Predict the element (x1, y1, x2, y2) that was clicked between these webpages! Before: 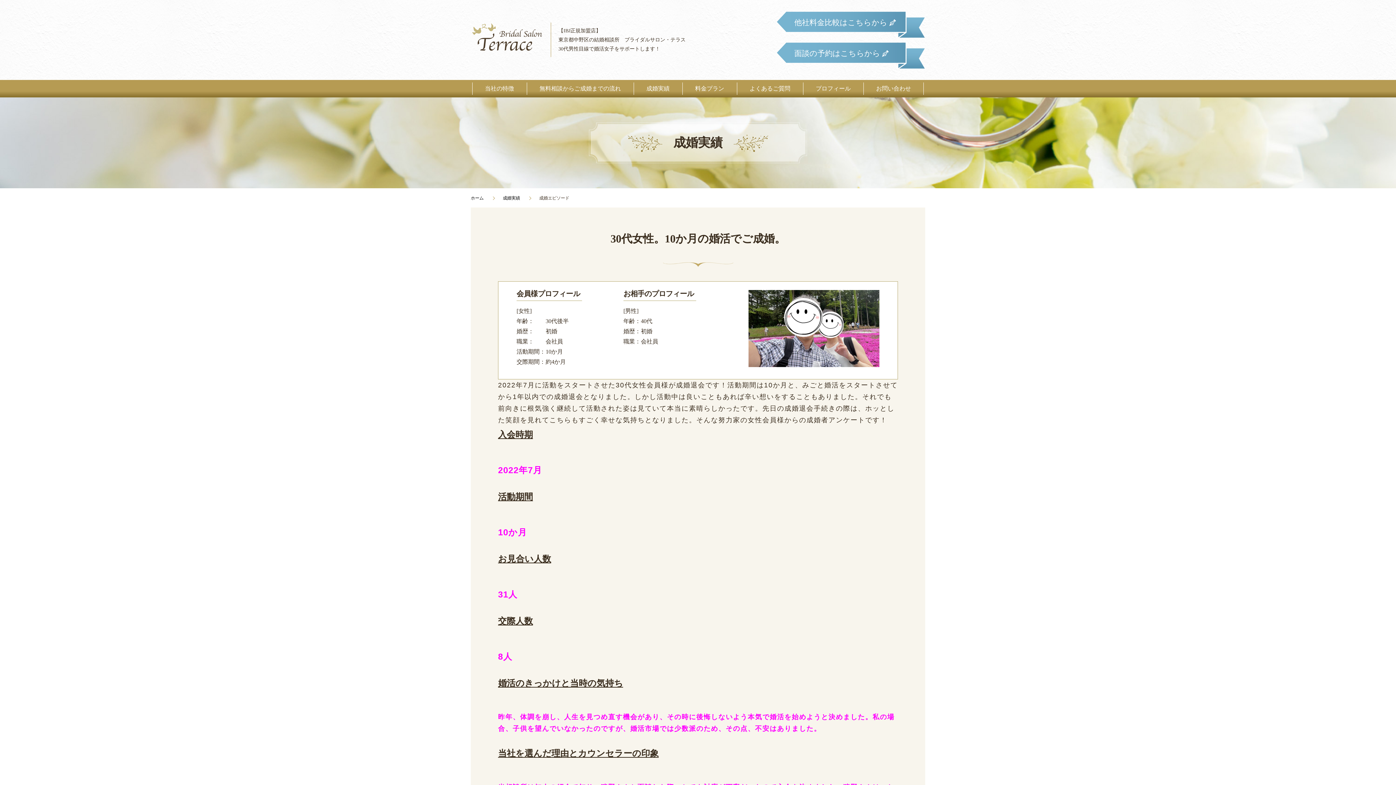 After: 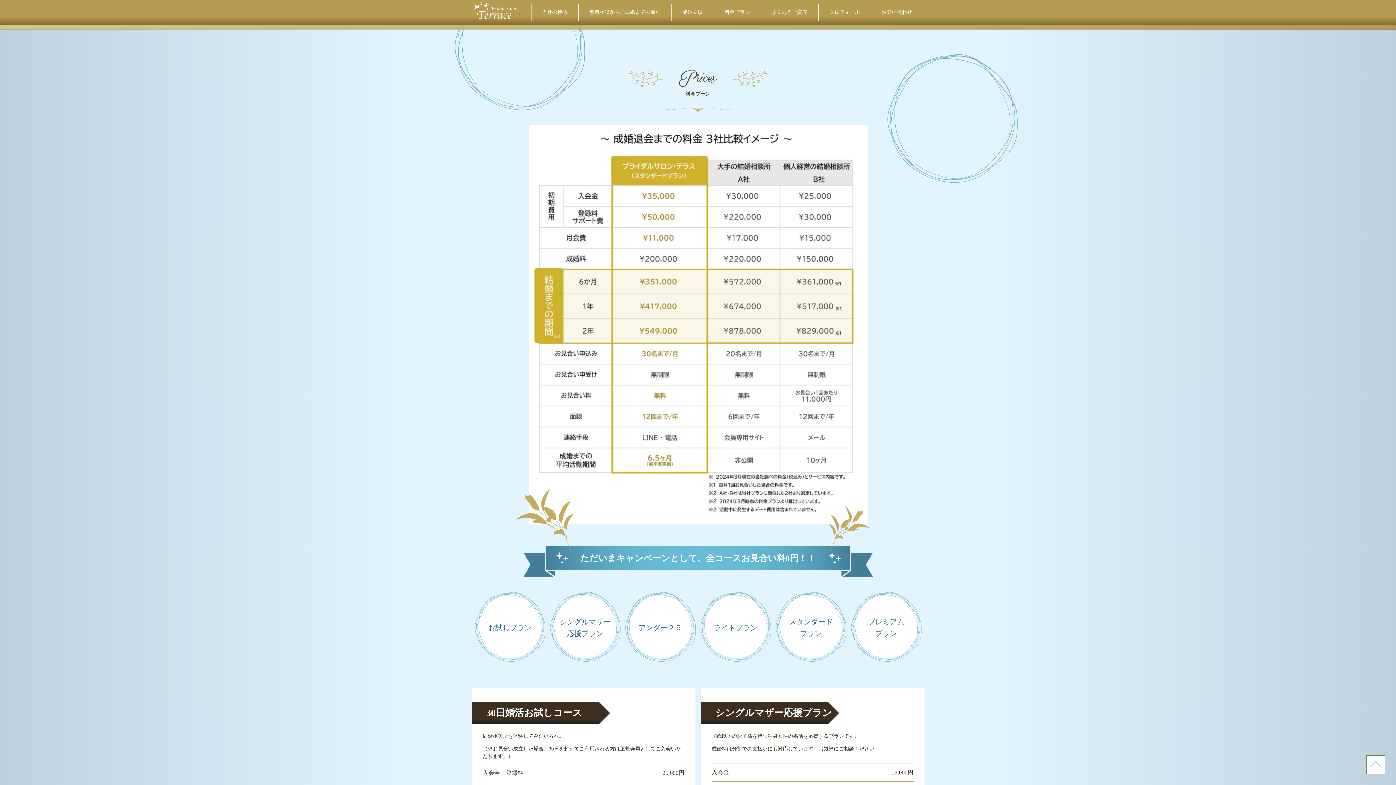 Action: label: 他社料金比較はこちらから bbox: (776, 10, 925, 38)